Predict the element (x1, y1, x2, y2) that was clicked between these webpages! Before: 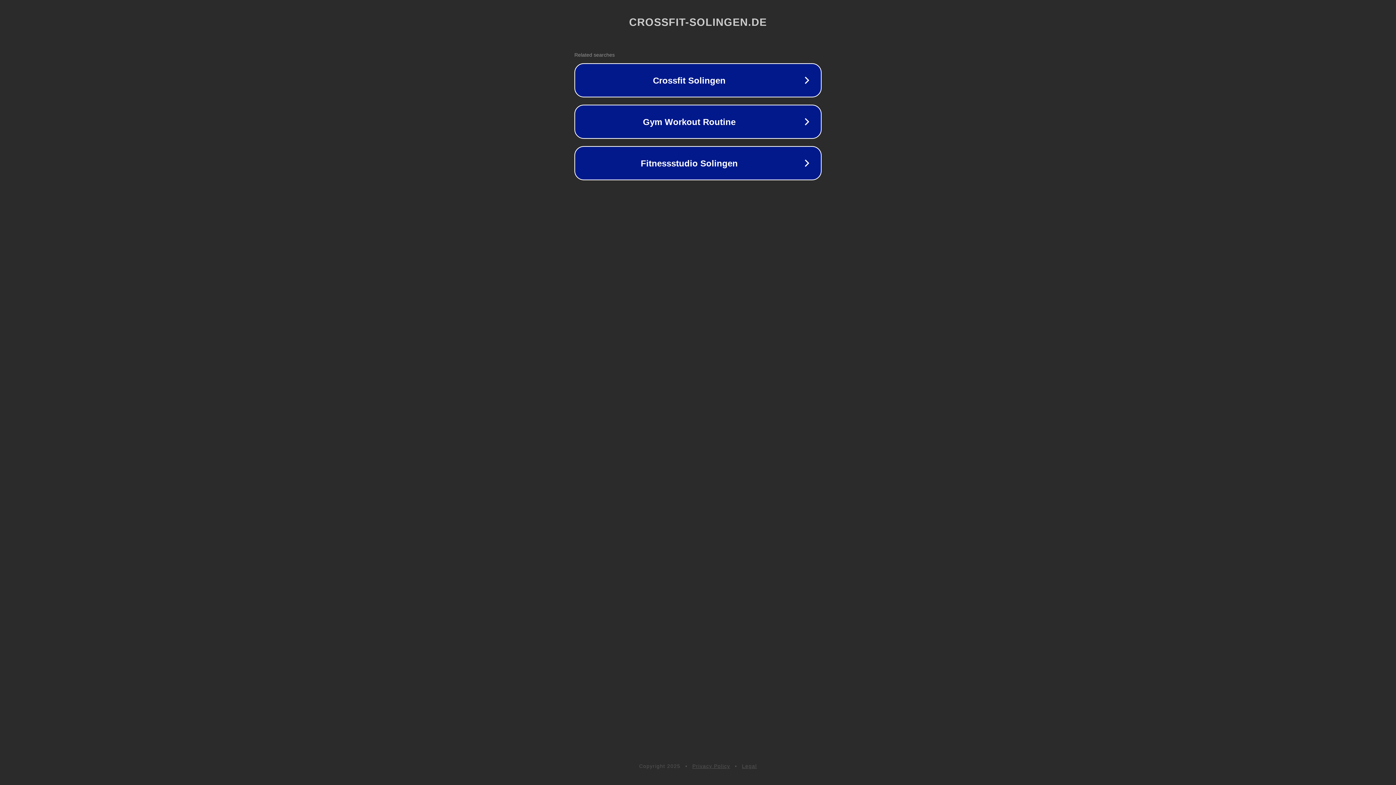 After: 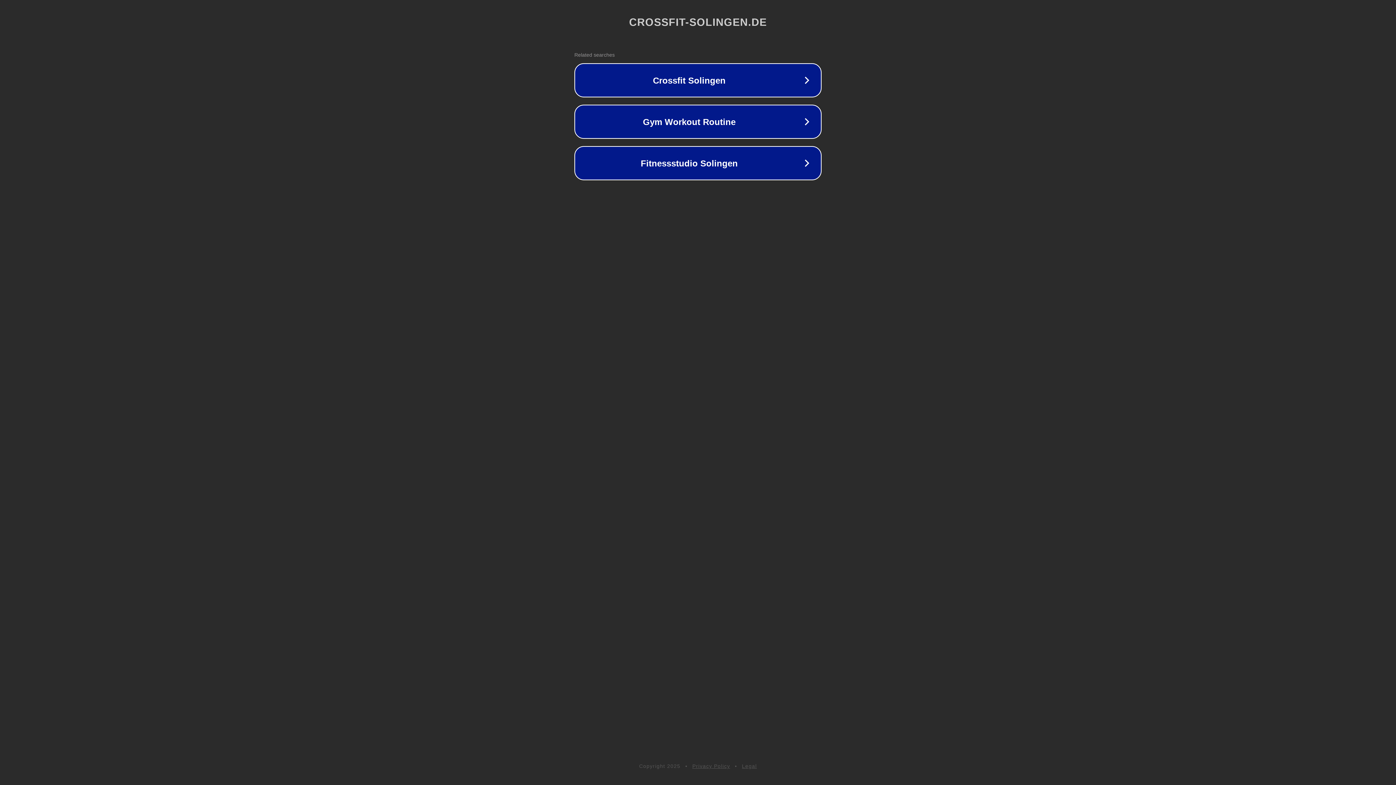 Action: bbox: (742, 763, 757, 769) label: Legal